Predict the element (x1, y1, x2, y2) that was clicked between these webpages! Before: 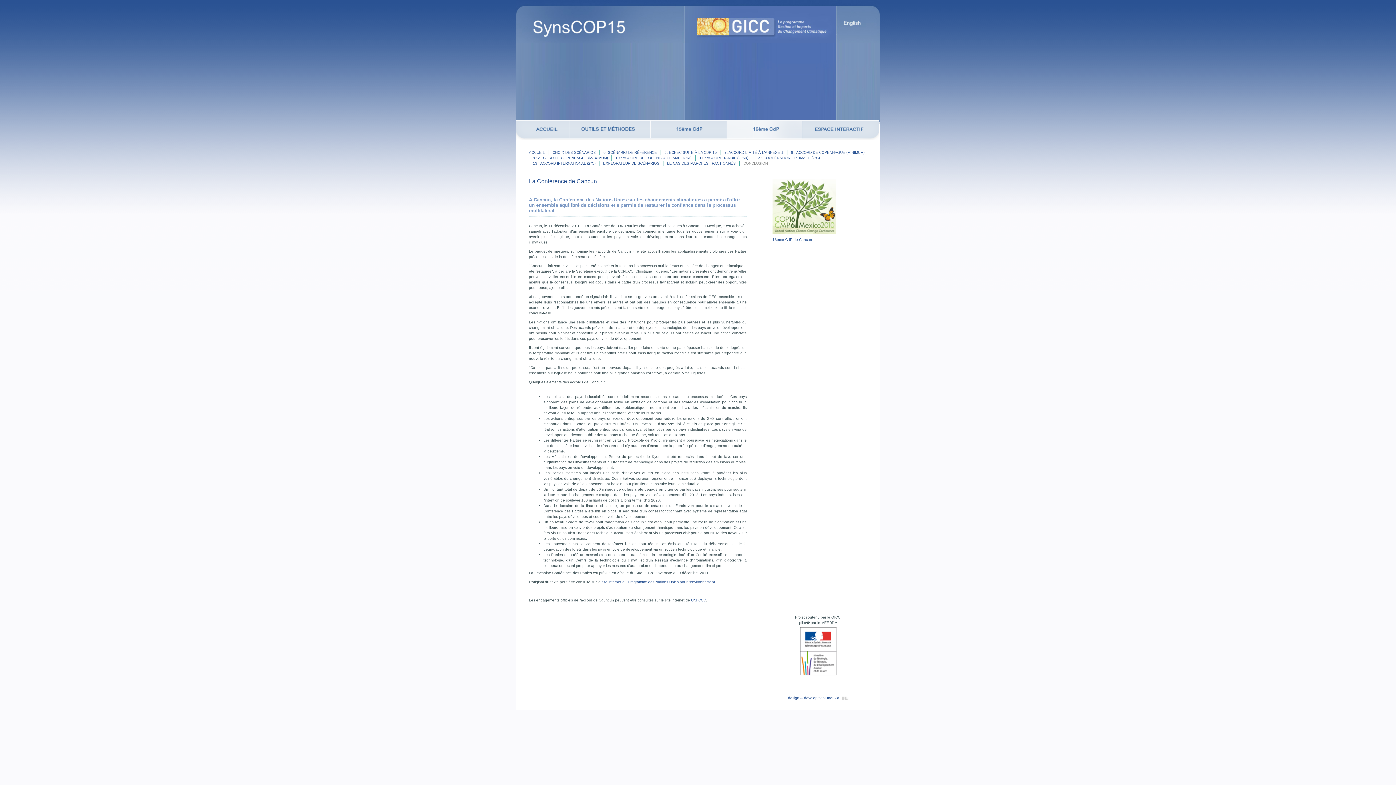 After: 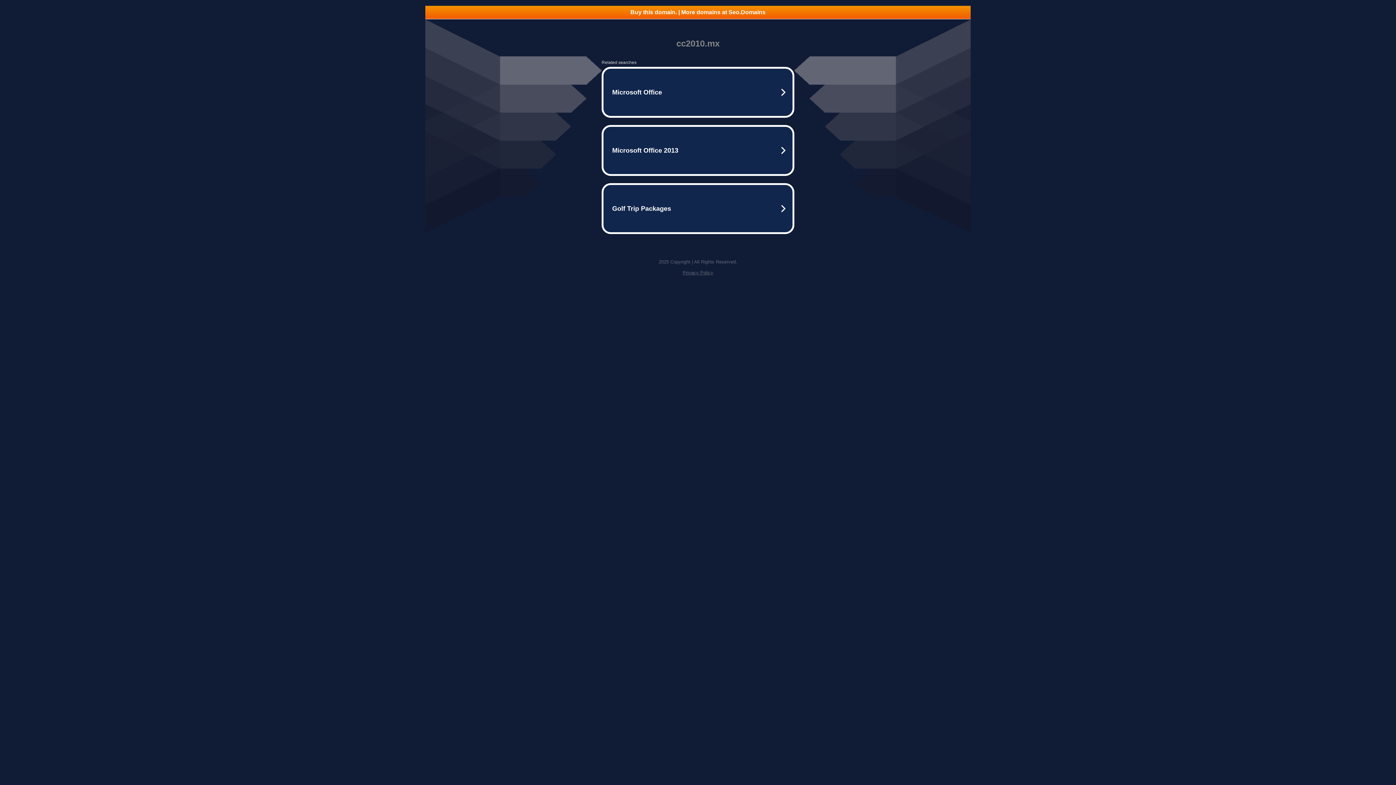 Action: bbox: (772, 230, 836, 234)